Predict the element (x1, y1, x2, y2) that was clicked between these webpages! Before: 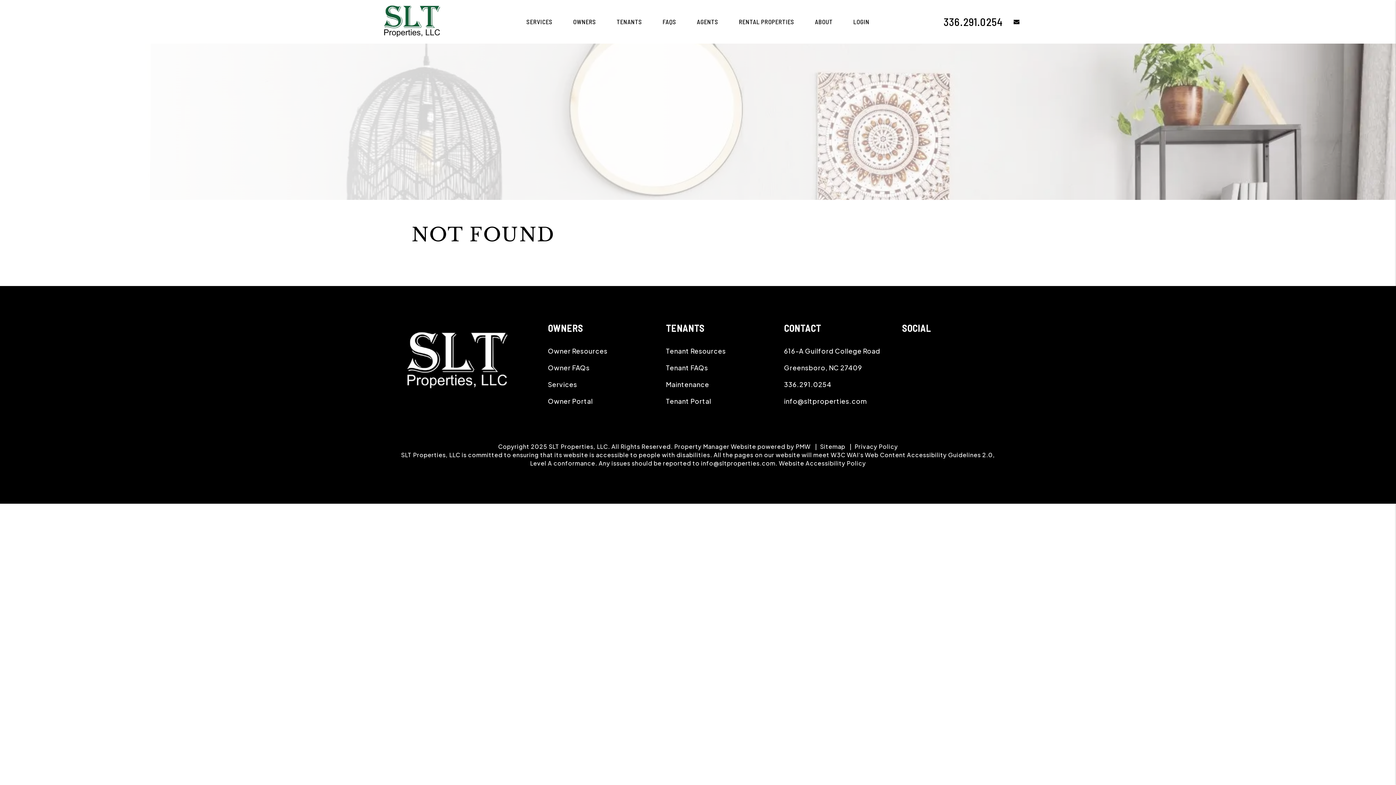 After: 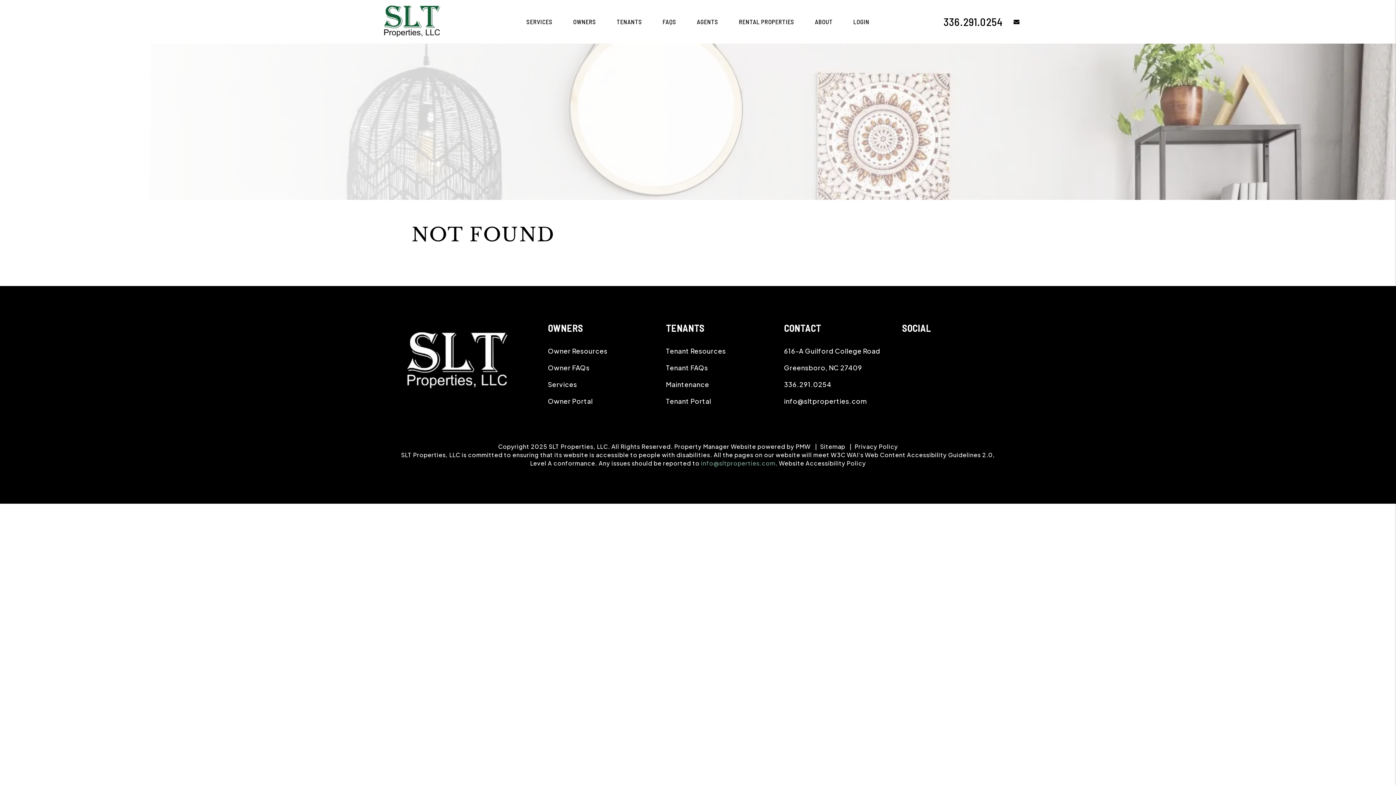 Action: label: info@sltproperties.com bbox: (701, 459, 775, 467)